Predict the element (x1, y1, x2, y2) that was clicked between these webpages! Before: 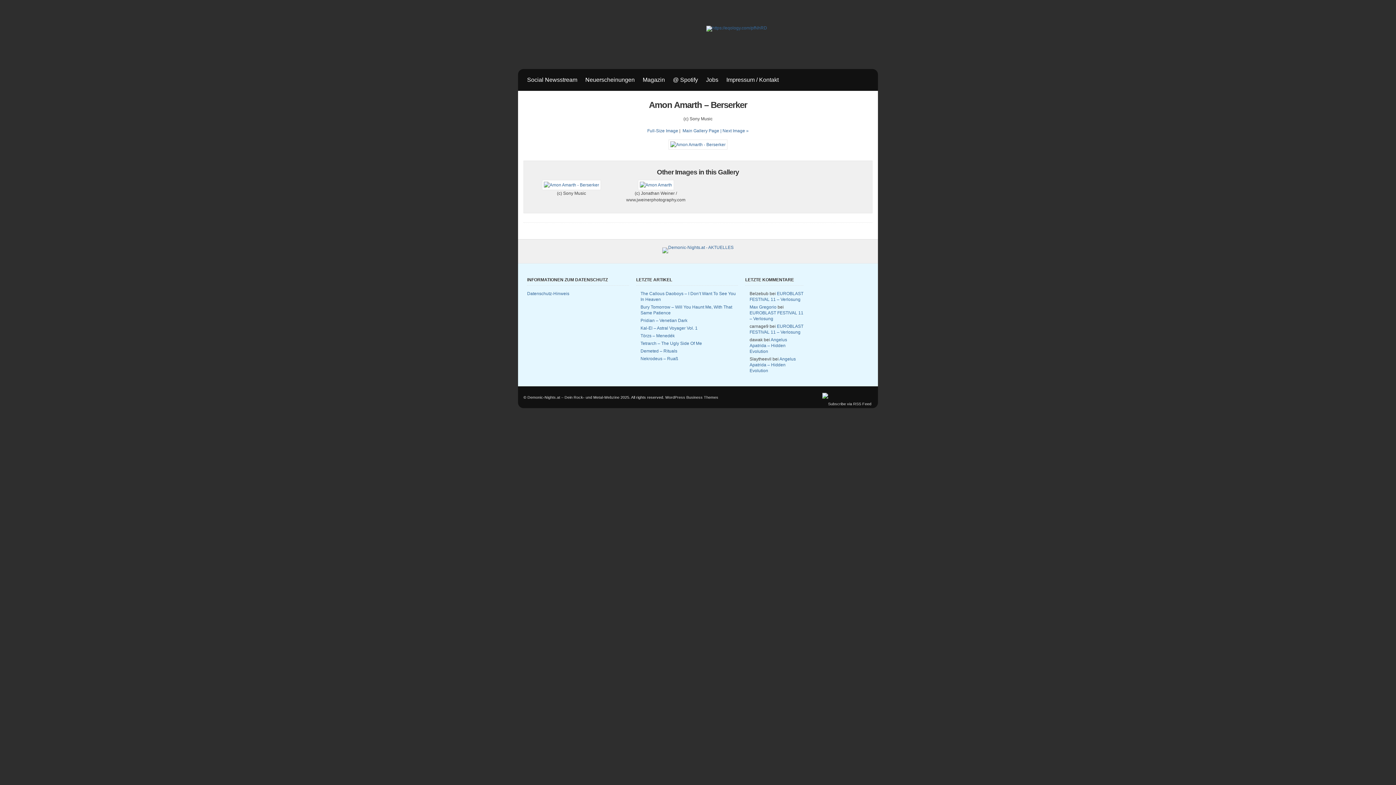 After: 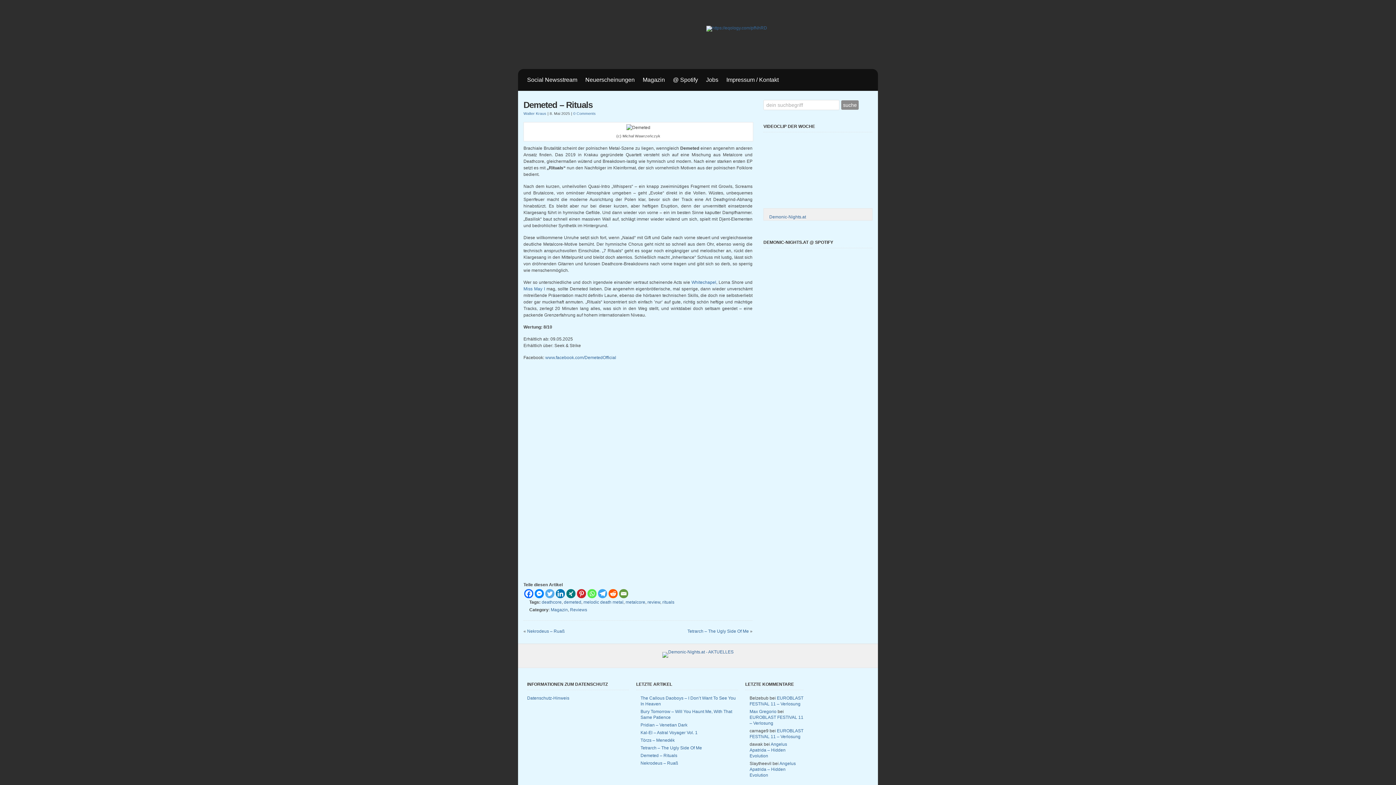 Action: bbox: (640, 348, 677, 353) label: Demeted – Rituals